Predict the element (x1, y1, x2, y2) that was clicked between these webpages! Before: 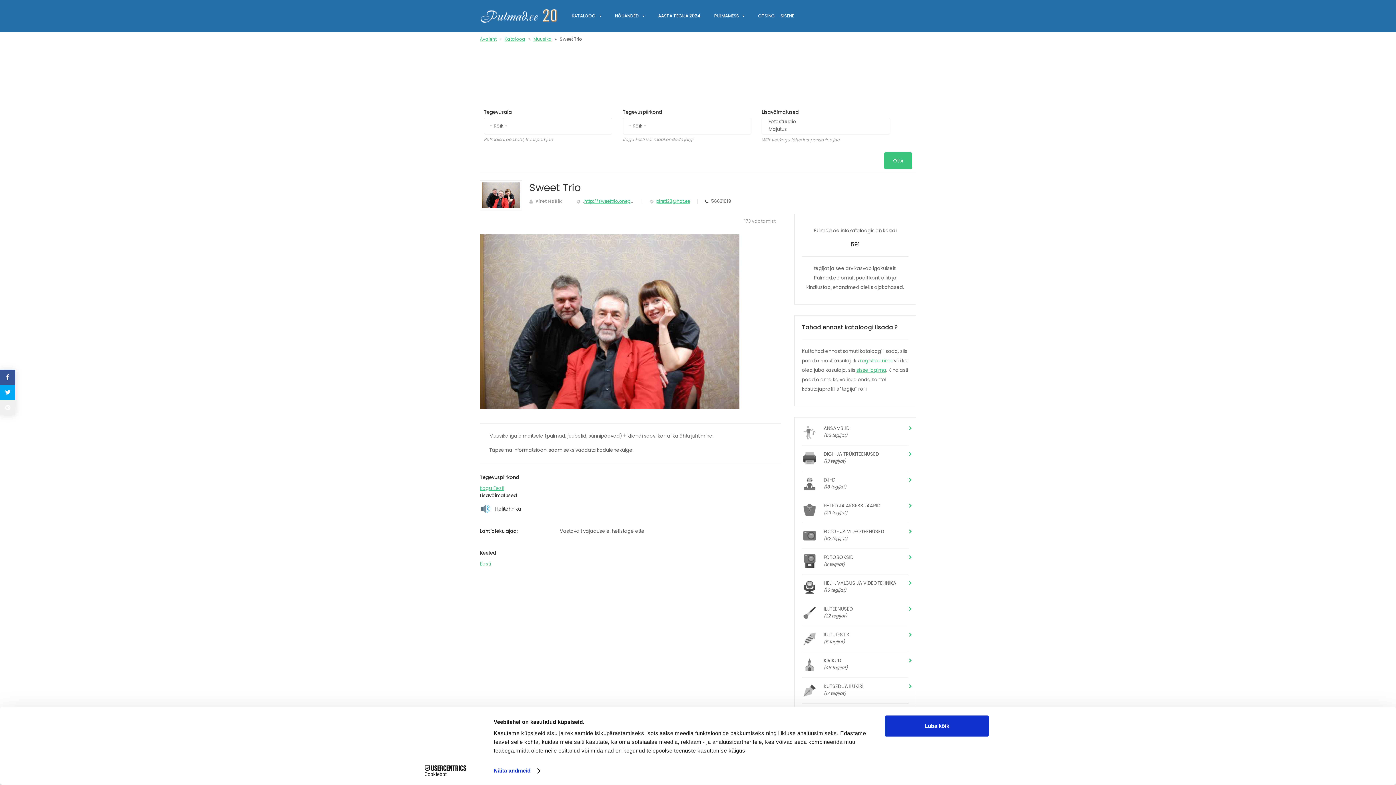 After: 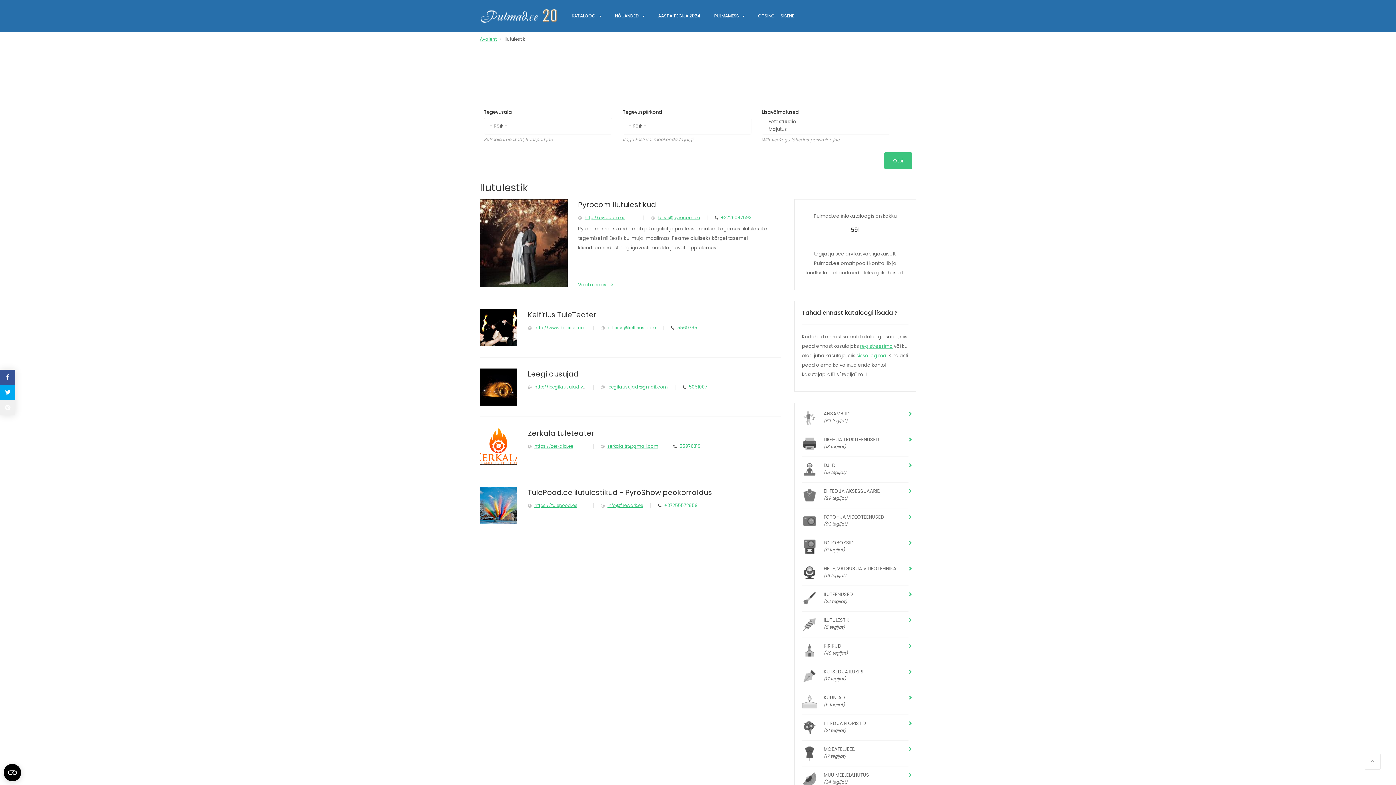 Action: bbox: (823, 631, 849, 638) label: ILUTULESTIK